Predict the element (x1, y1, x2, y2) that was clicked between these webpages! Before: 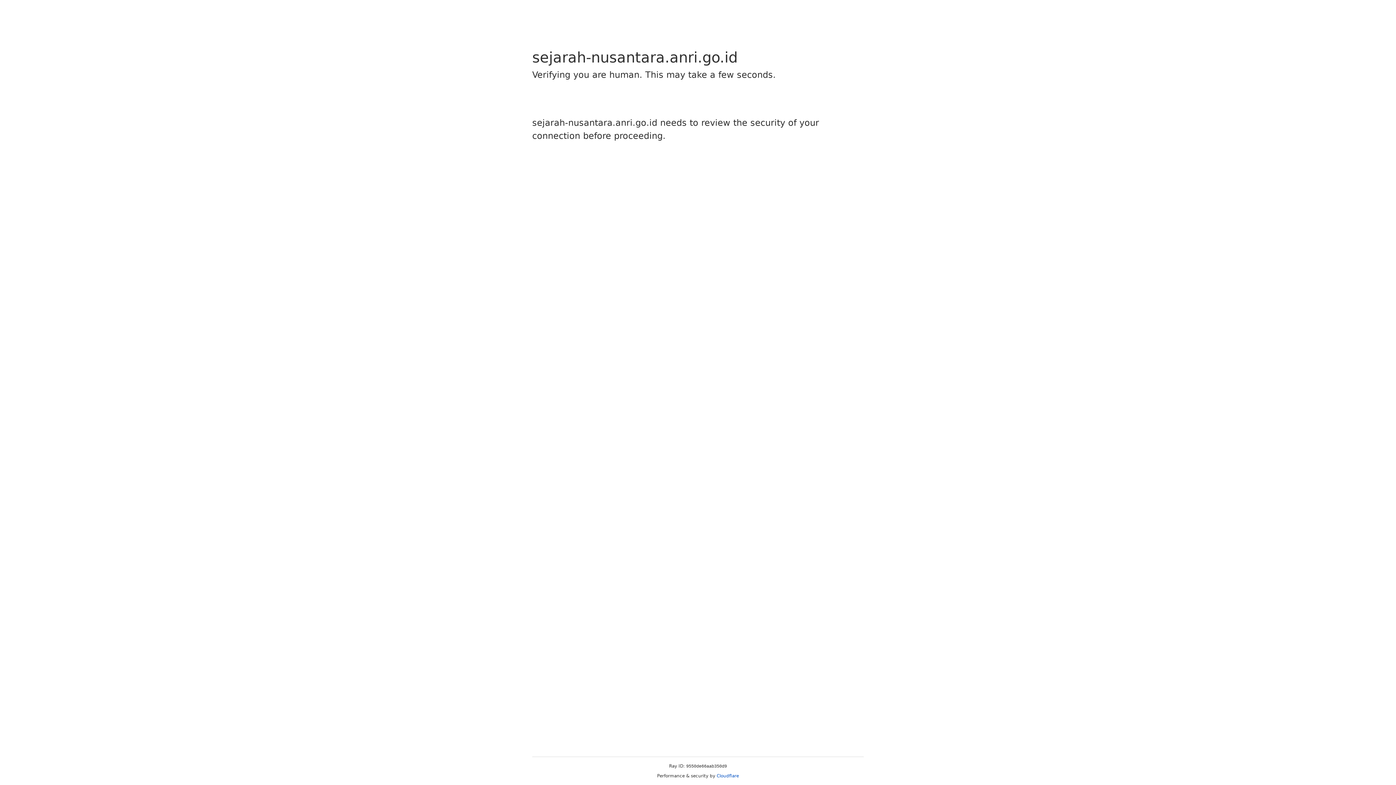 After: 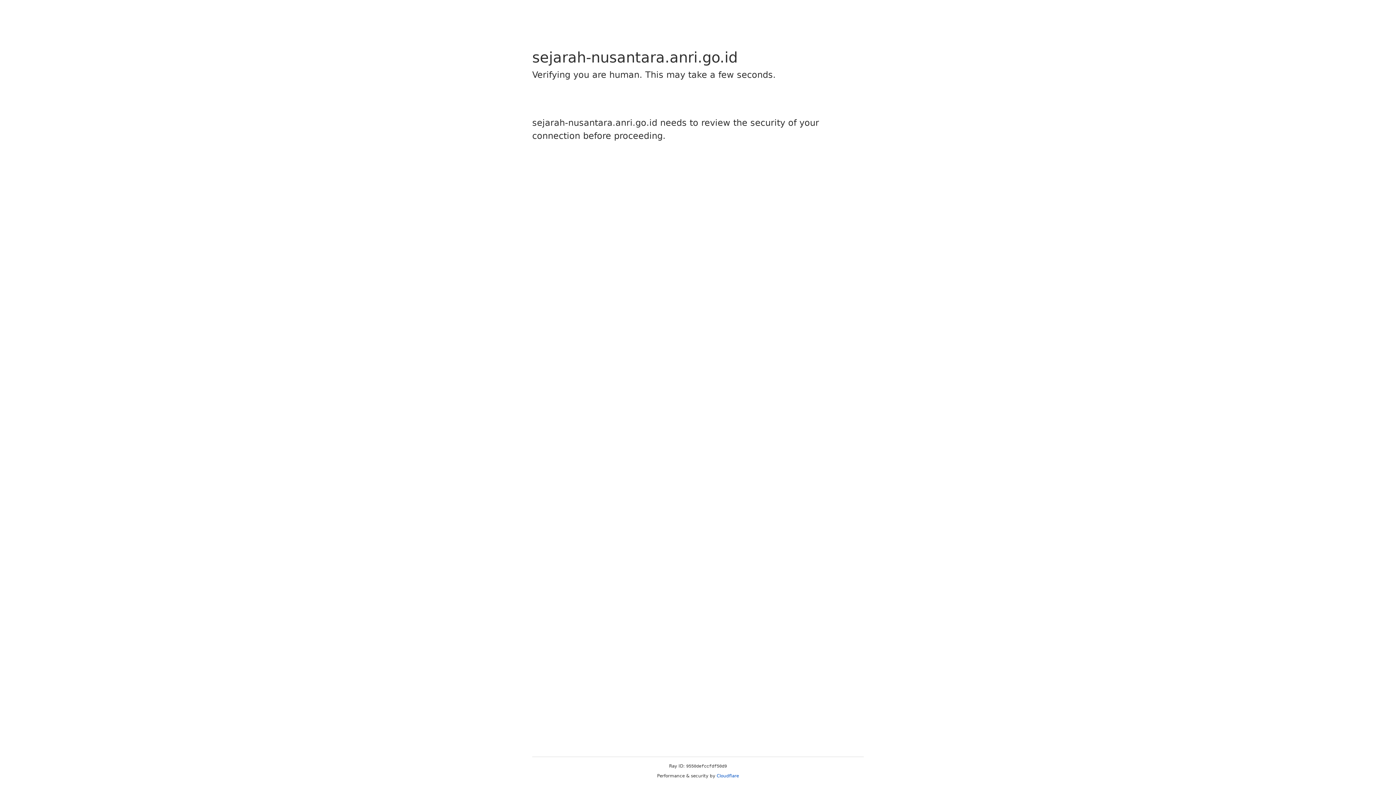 Action: bbox: (716, 773, 739, 778) label: Cloudflare